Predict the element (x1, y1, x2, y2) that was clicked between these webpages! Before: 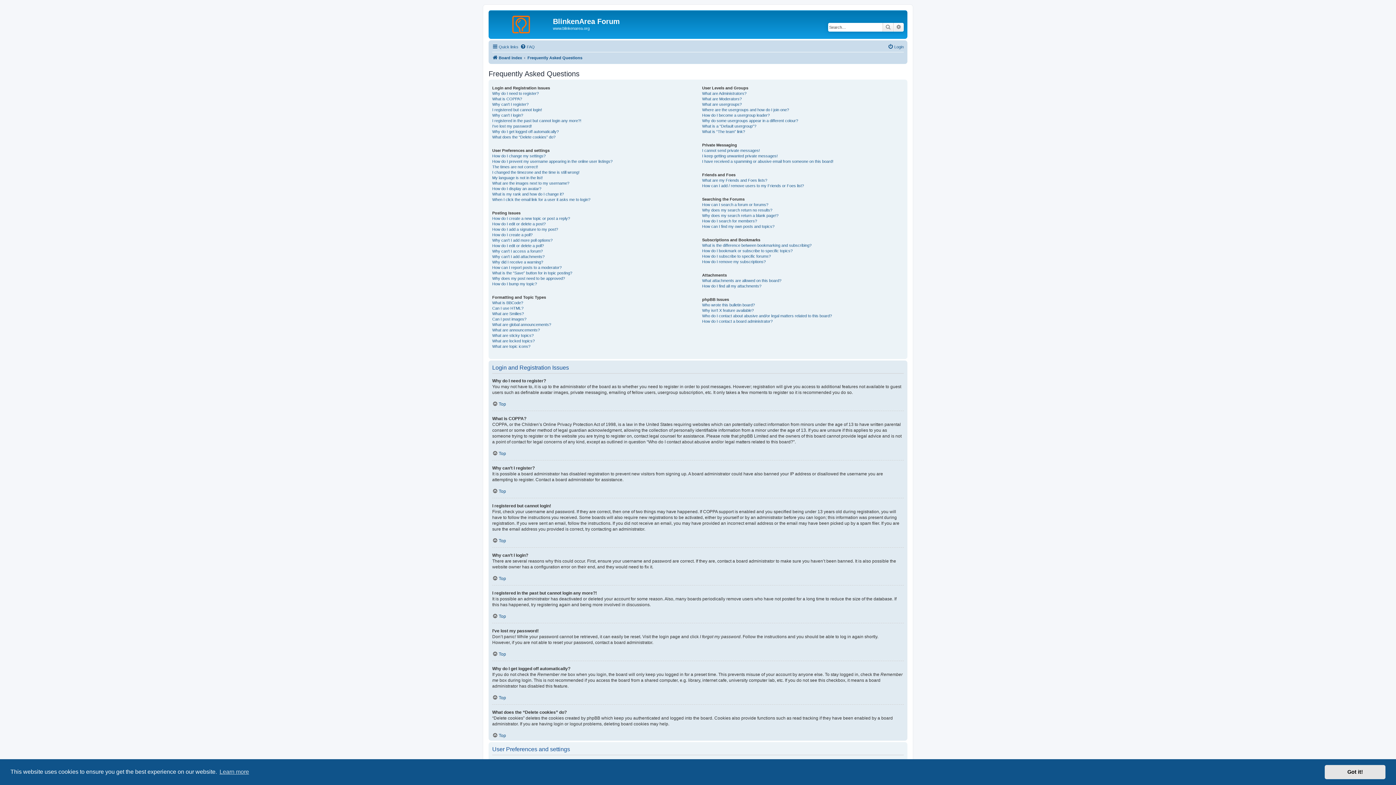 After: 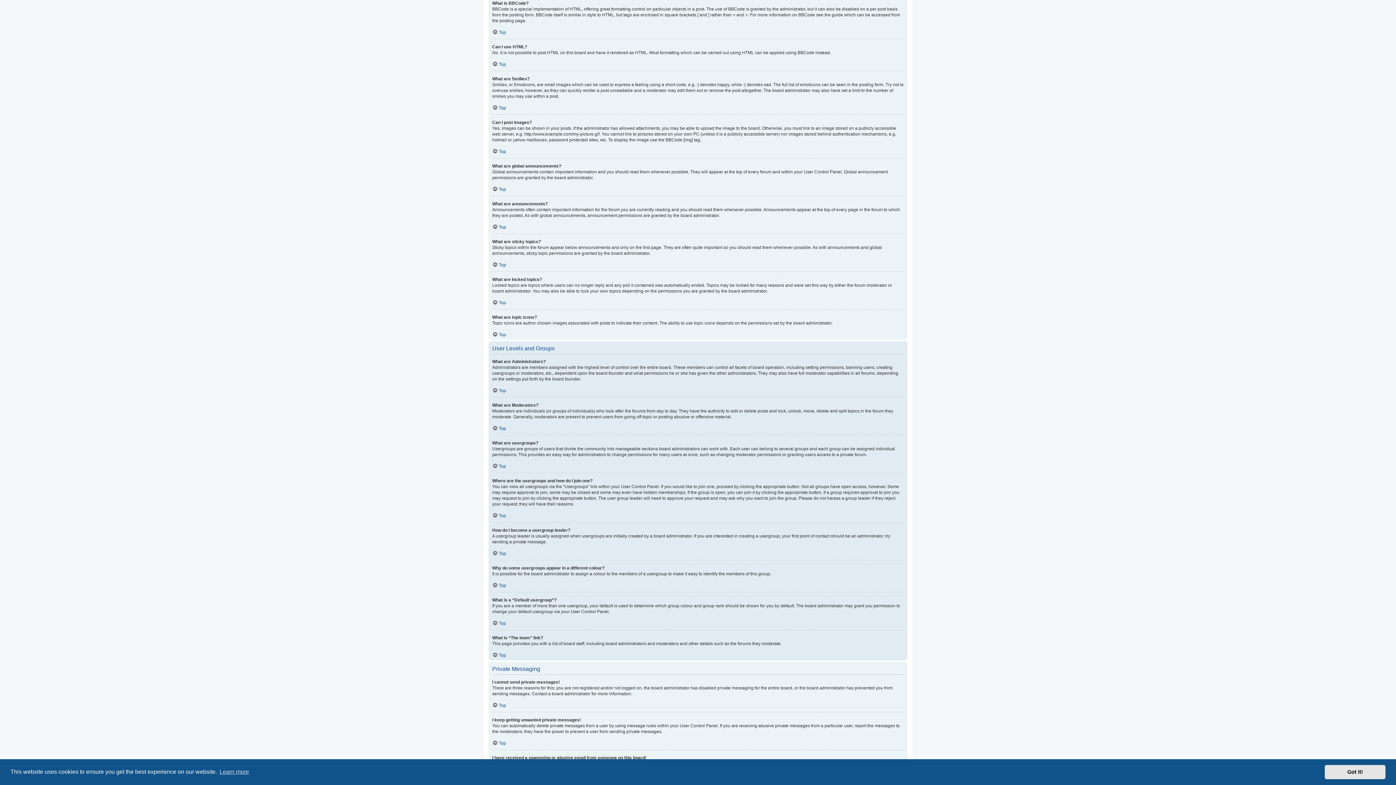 Action: label: What is BBCode? bbox: (492, 300, 523, 305)